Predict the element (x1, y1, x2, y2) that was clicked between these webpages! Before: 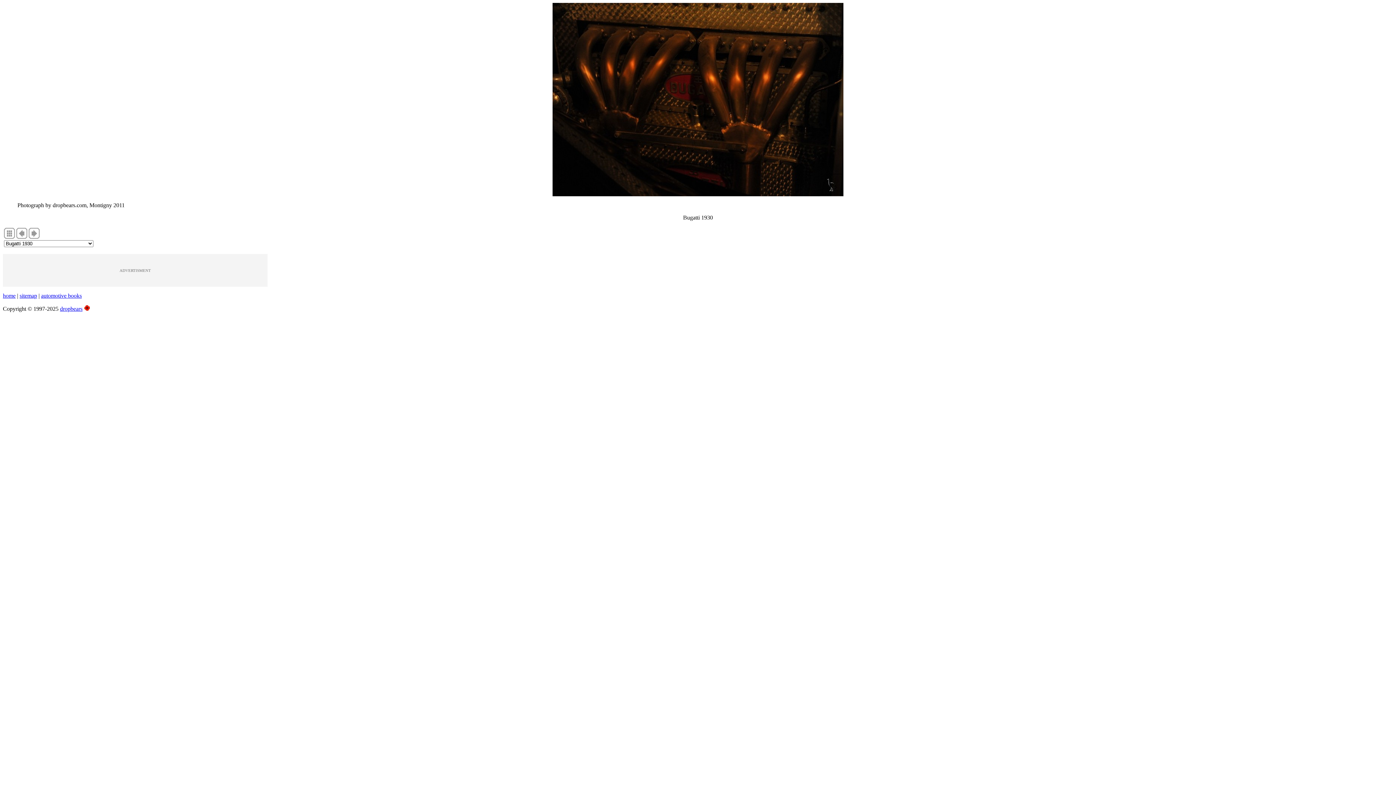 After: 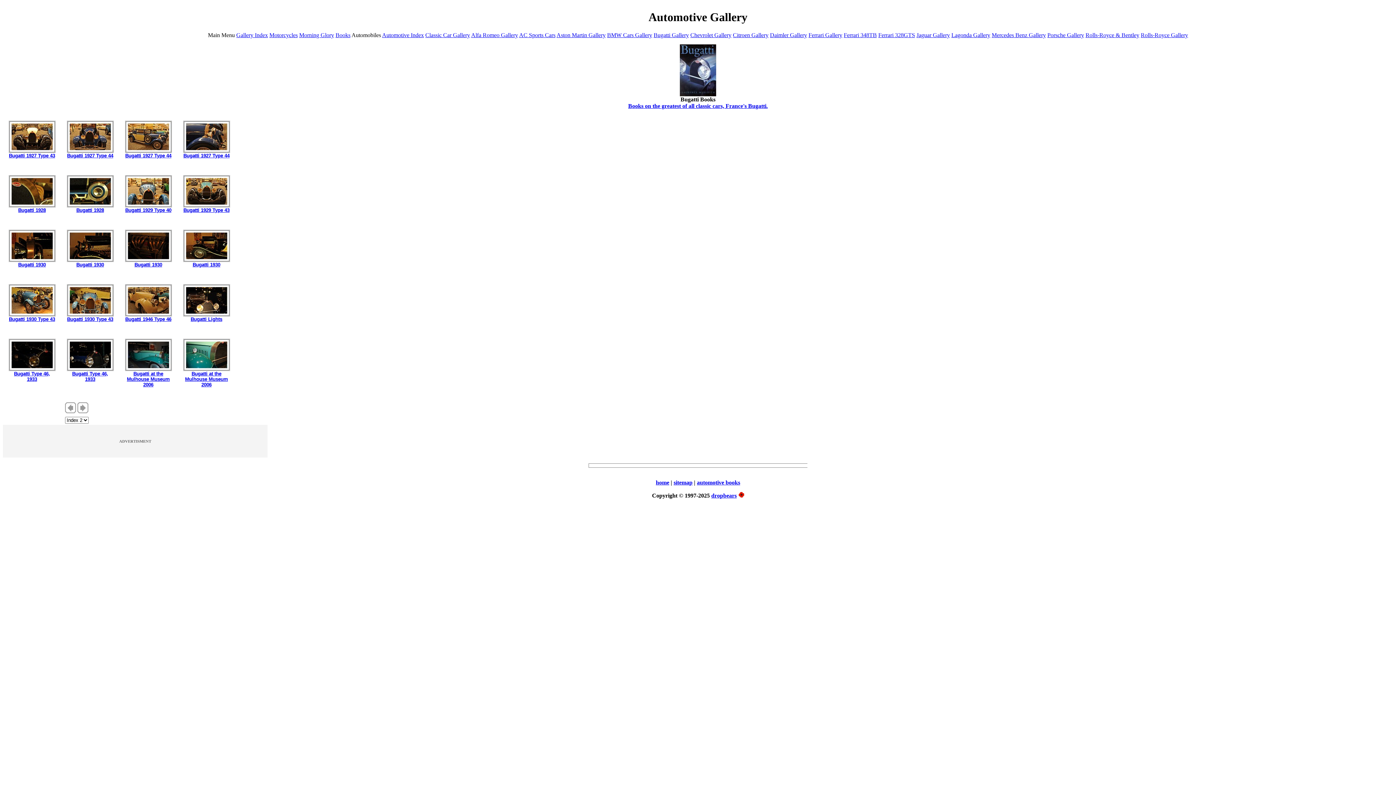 Action: bbox: (4, 233, 14, 240)